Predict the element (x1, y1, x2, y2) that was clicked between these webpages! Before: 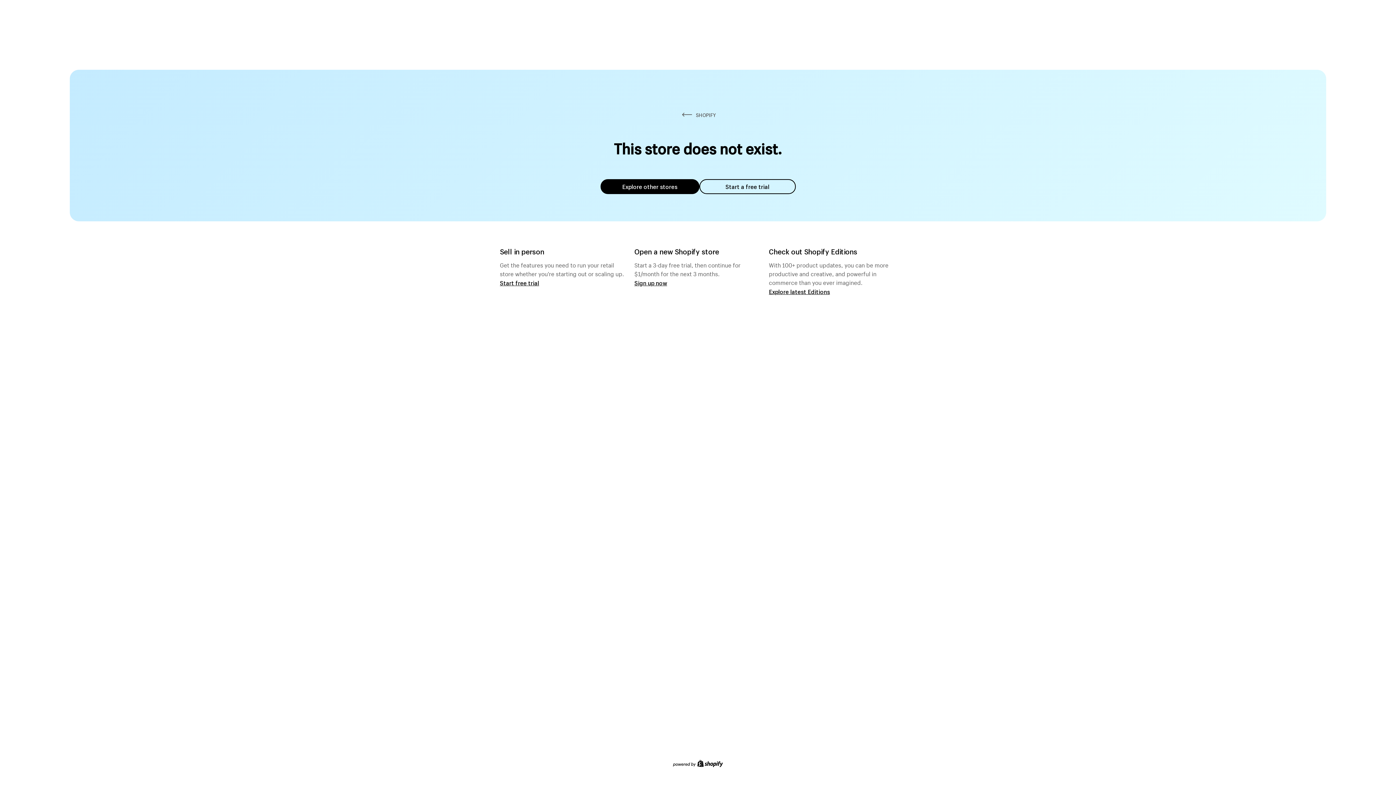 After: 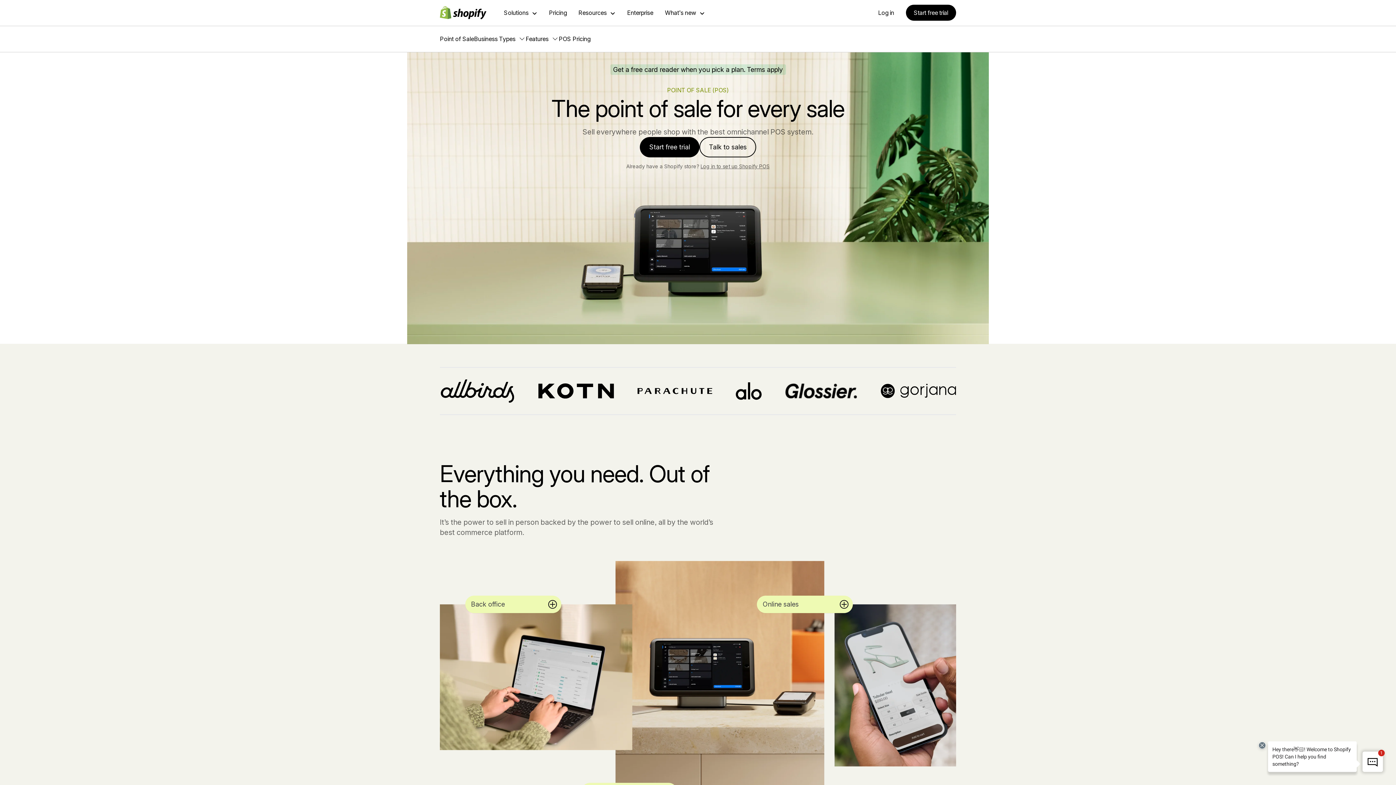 Action: label: Start free trial bbox: (500, 279, 539, 286)